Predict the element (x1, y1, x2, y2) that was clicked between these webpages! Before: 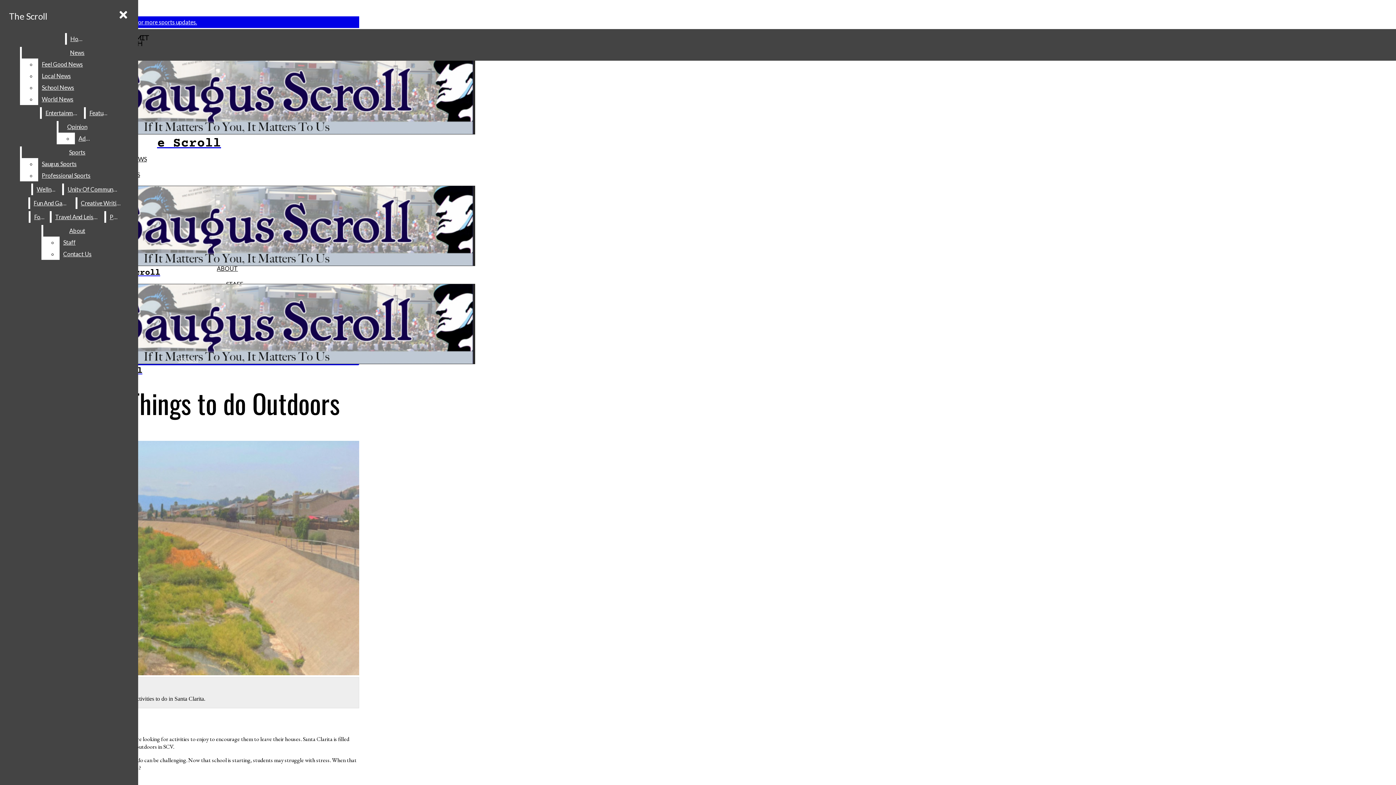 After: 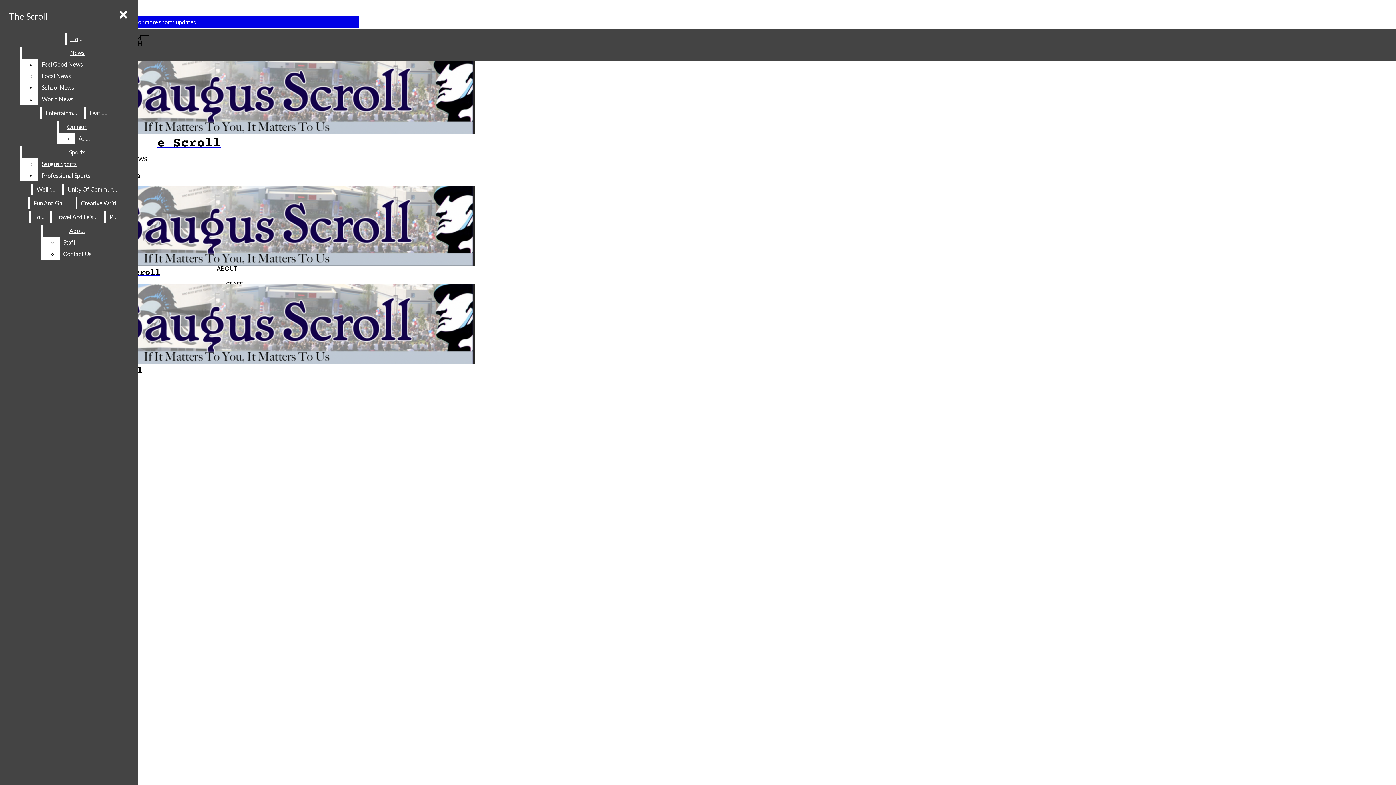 Action: bbox: (33, 183, 61, 195) label: Wellness